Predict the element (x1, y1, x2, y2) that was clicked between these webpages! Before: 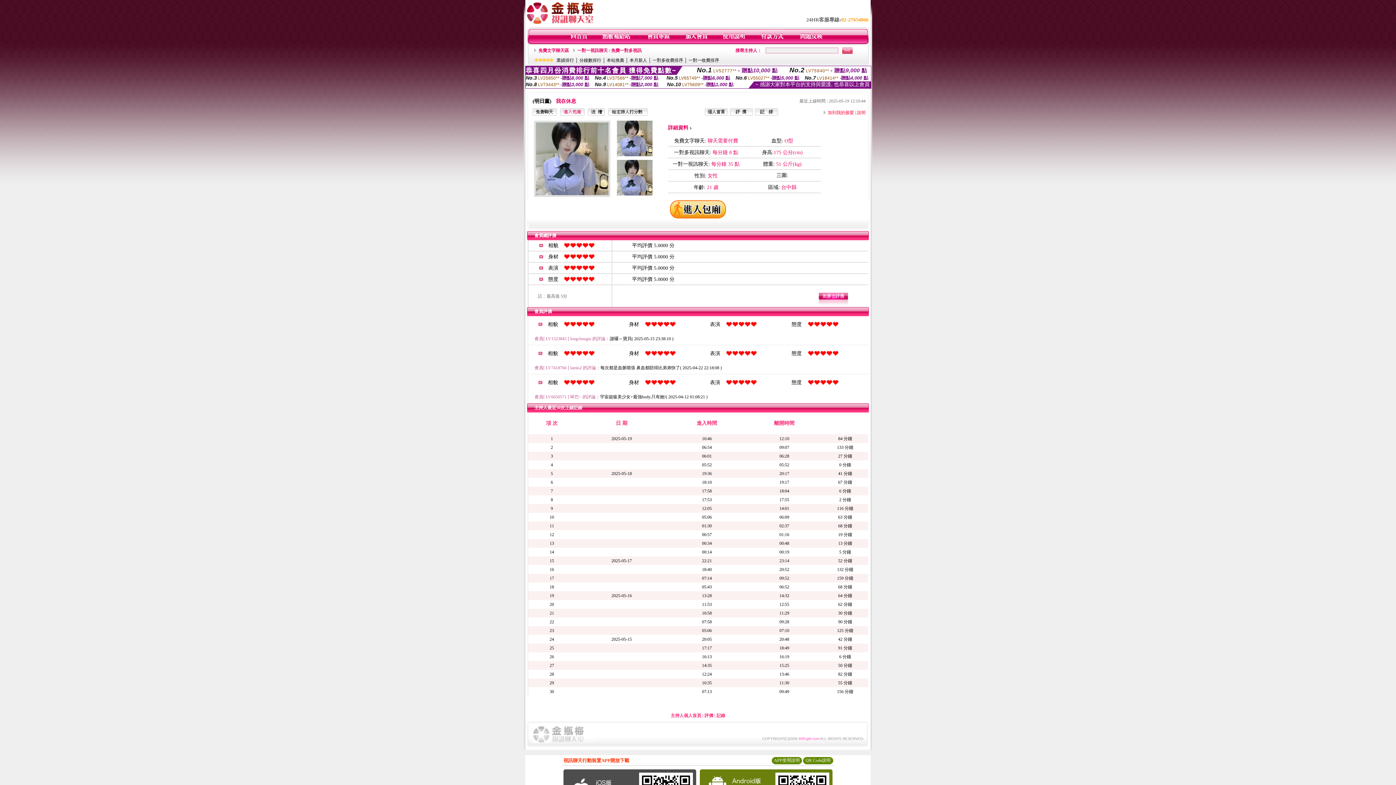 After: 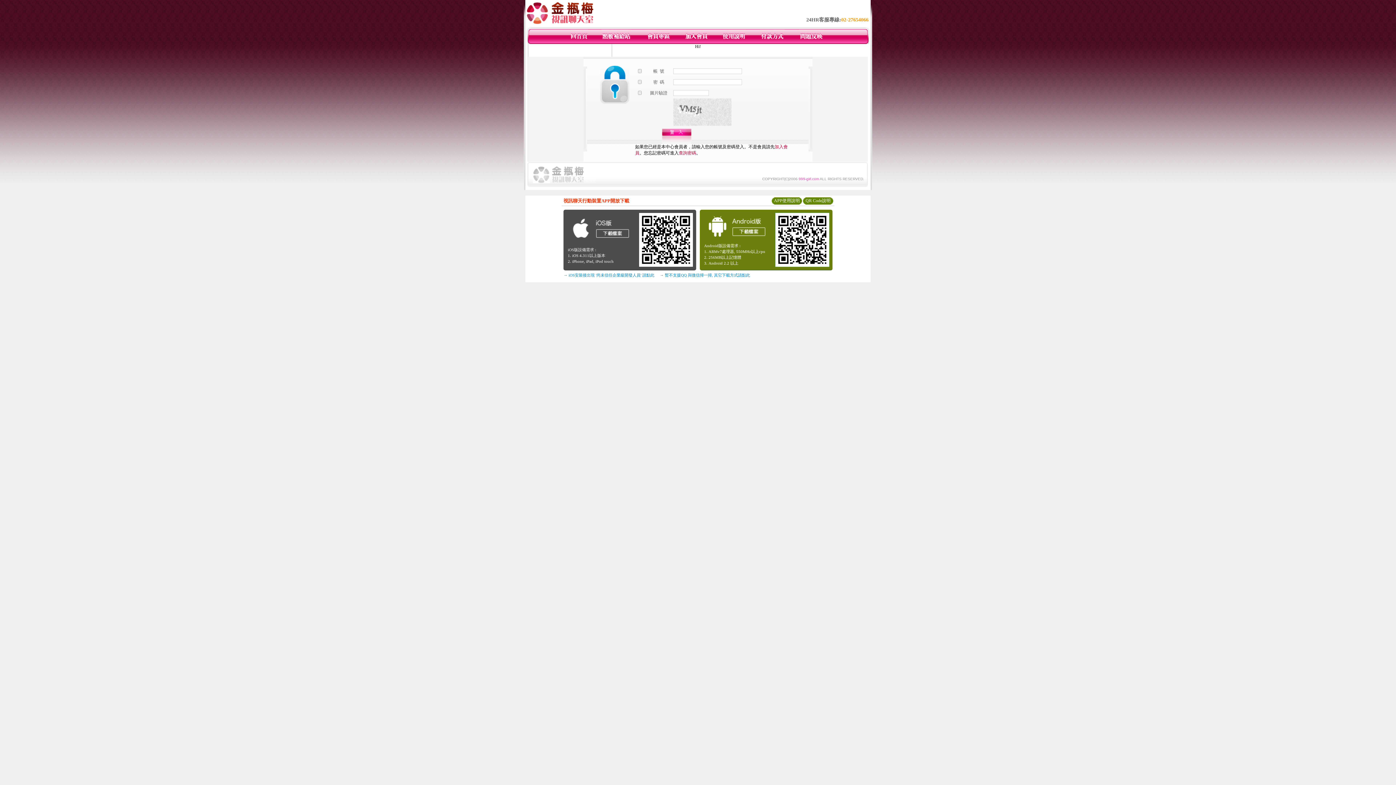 Action: bbox: (857, 110, 865, 115) label: 說明